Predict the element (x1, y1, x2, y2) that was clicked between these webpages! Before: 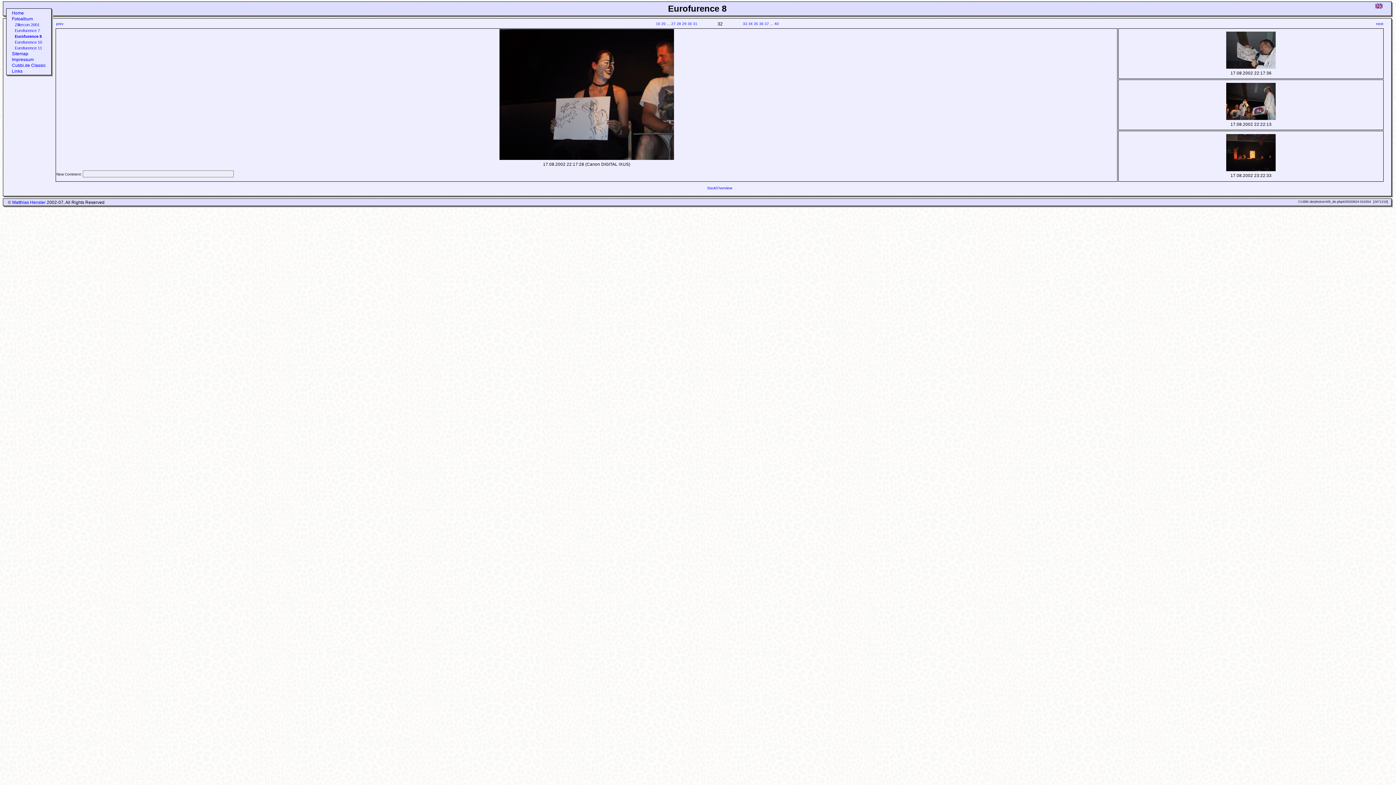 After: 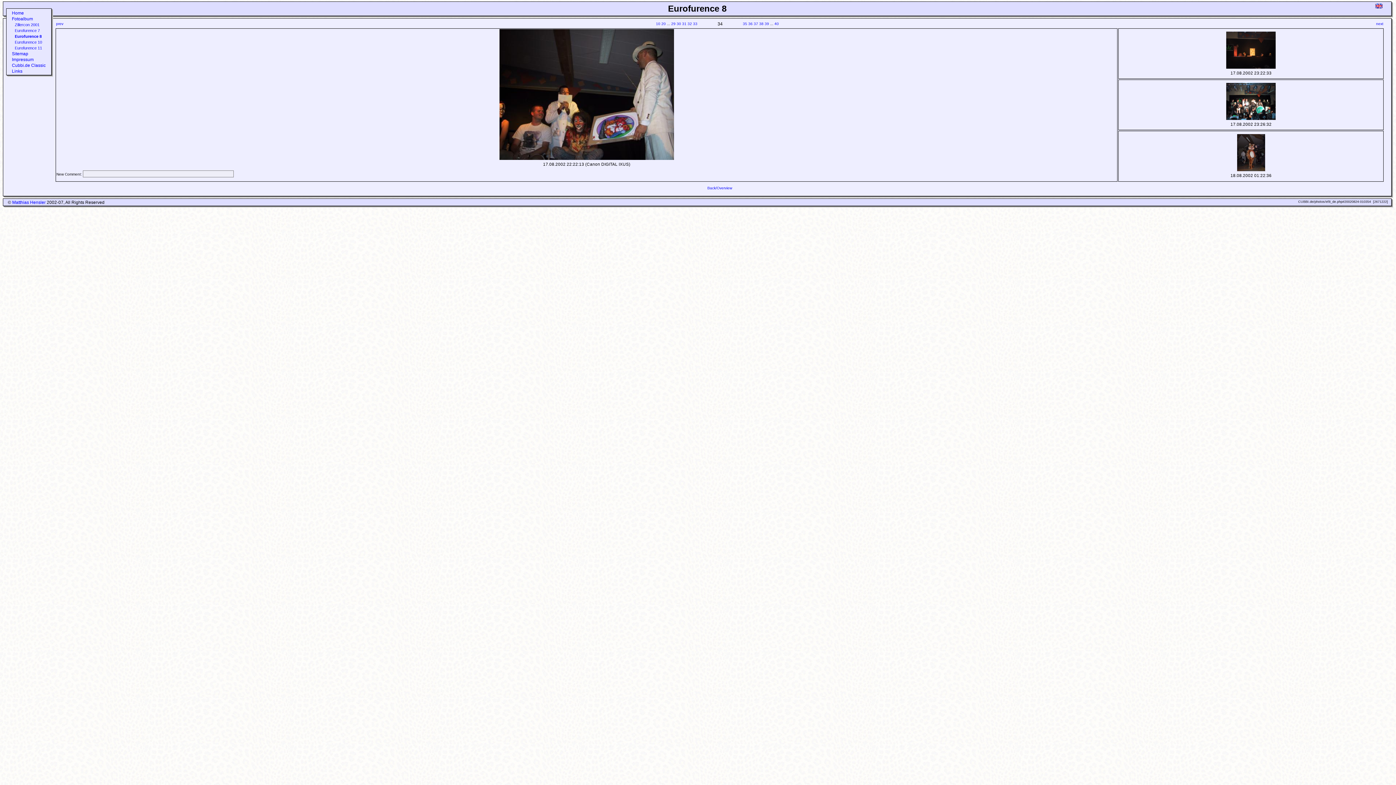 Action: bbox: (1226, 115, 1276, 121)